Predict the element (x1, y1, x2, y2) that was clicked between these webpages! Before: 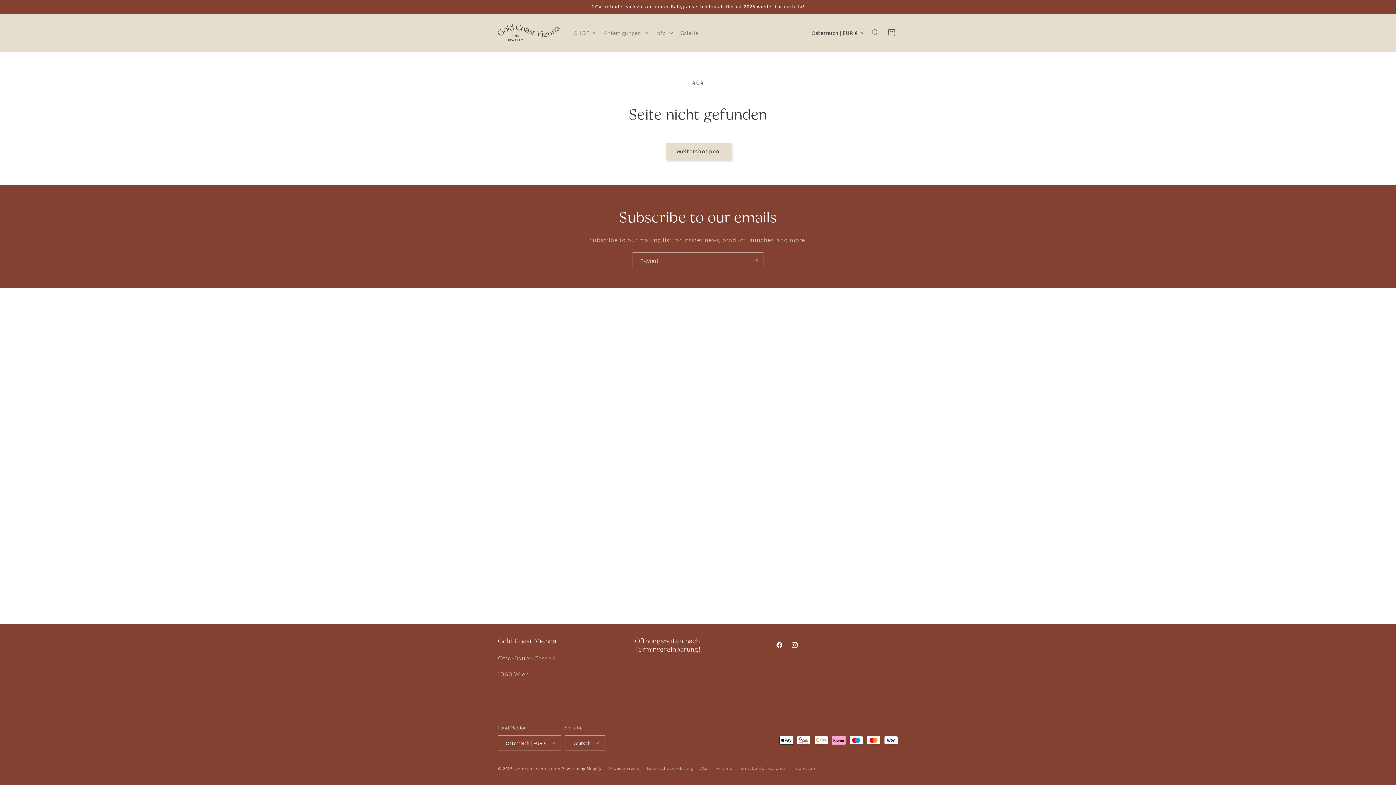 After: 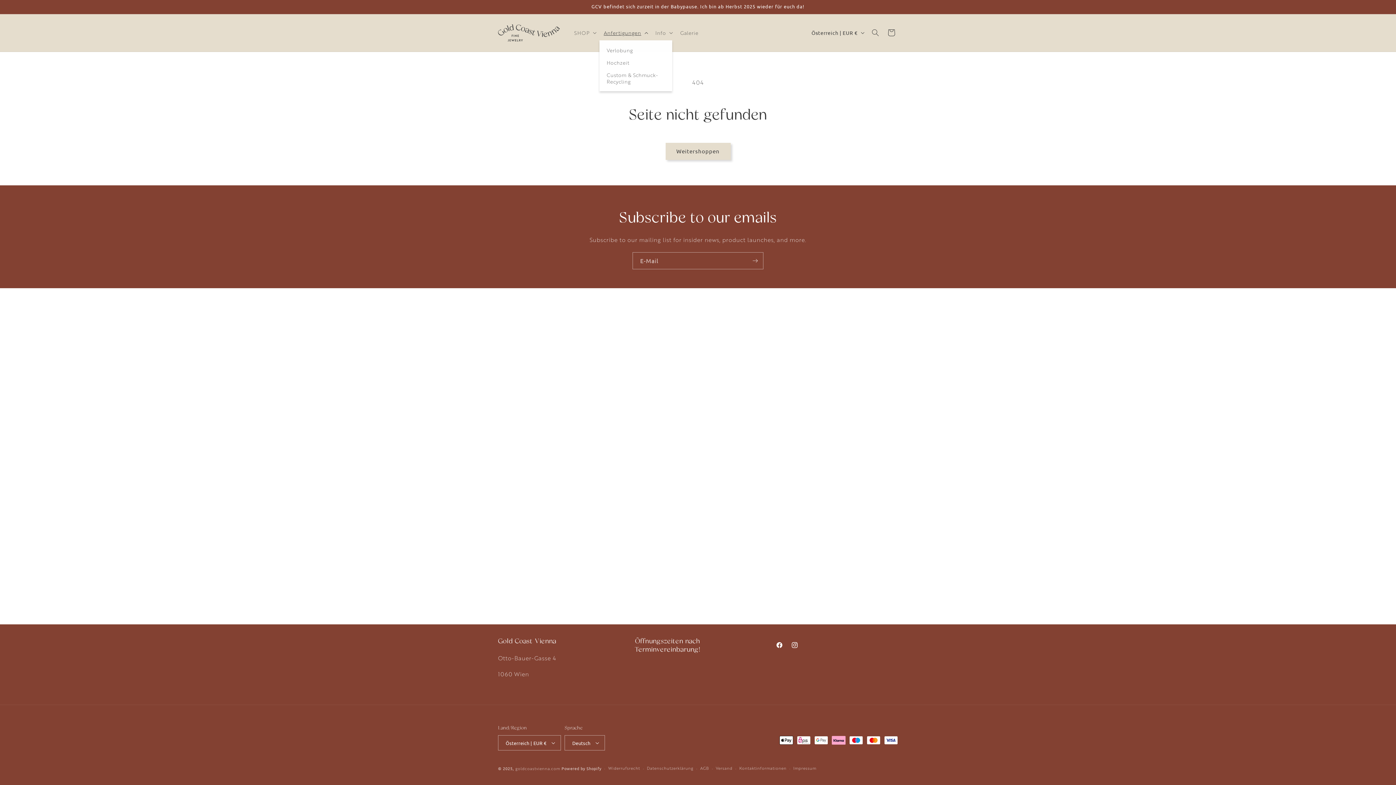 Action: label: Anfertigungen bbox: (599, 25, 651, 40)